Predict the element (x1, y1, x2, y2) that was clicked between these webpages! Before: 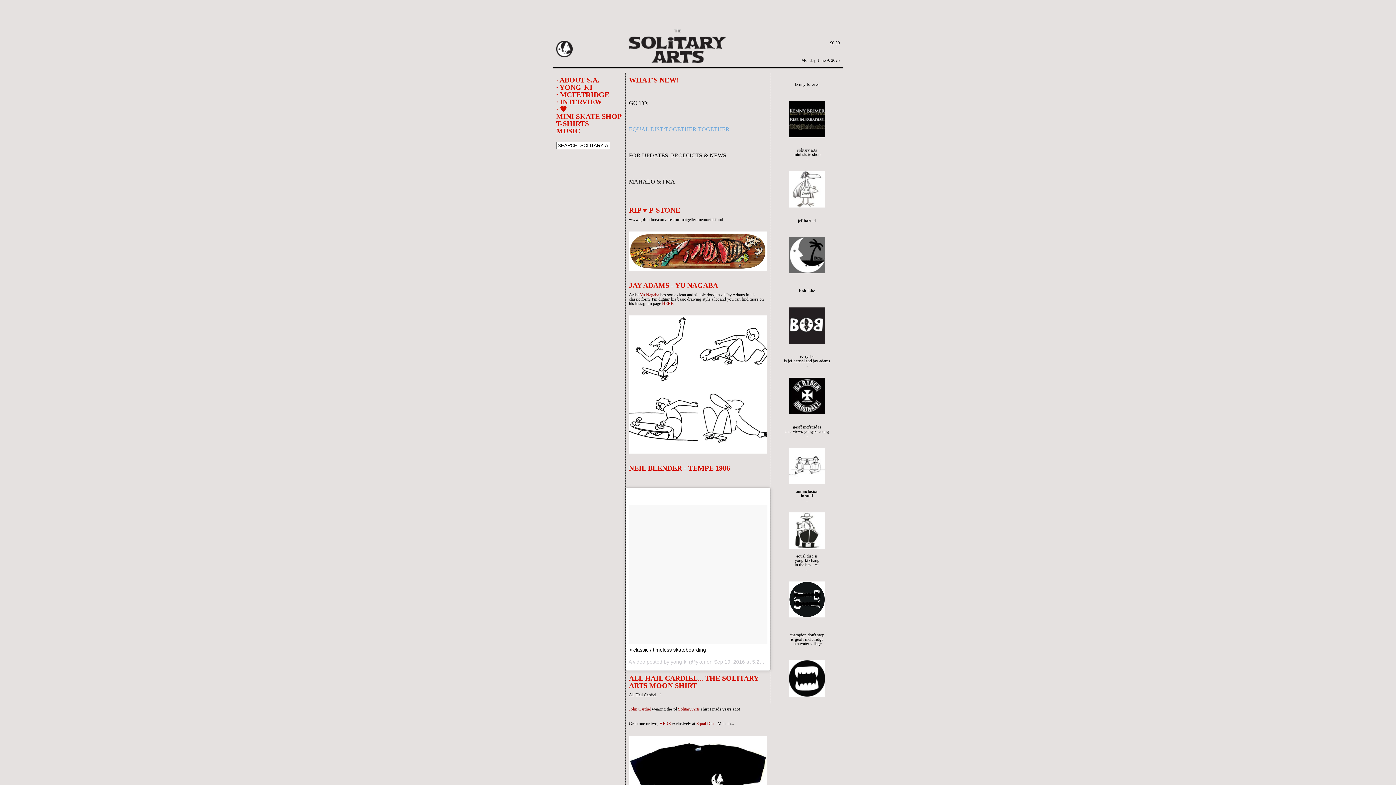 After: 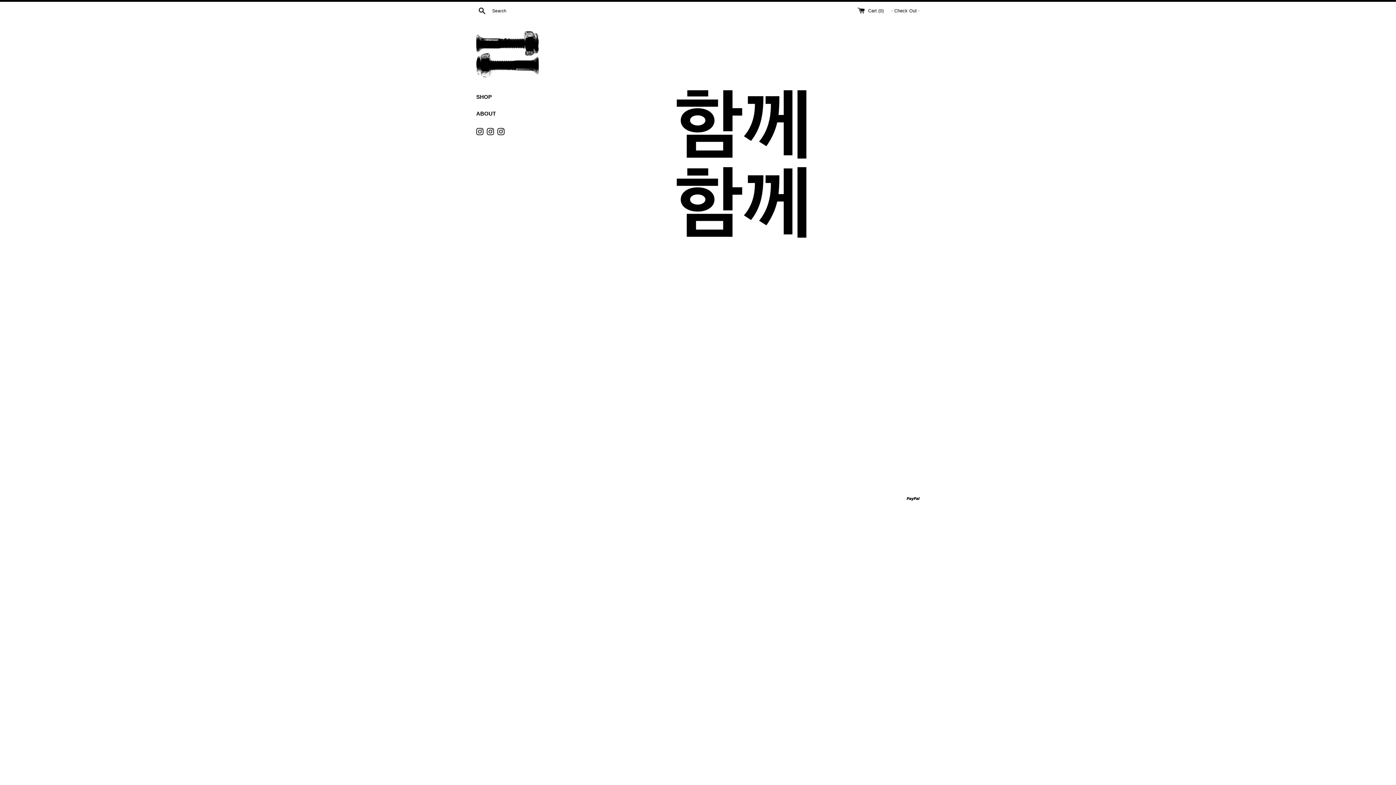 Action: label: EQUAL DIST/TOGETHER TOGETHER bbox: (629, 126, 729, 132)